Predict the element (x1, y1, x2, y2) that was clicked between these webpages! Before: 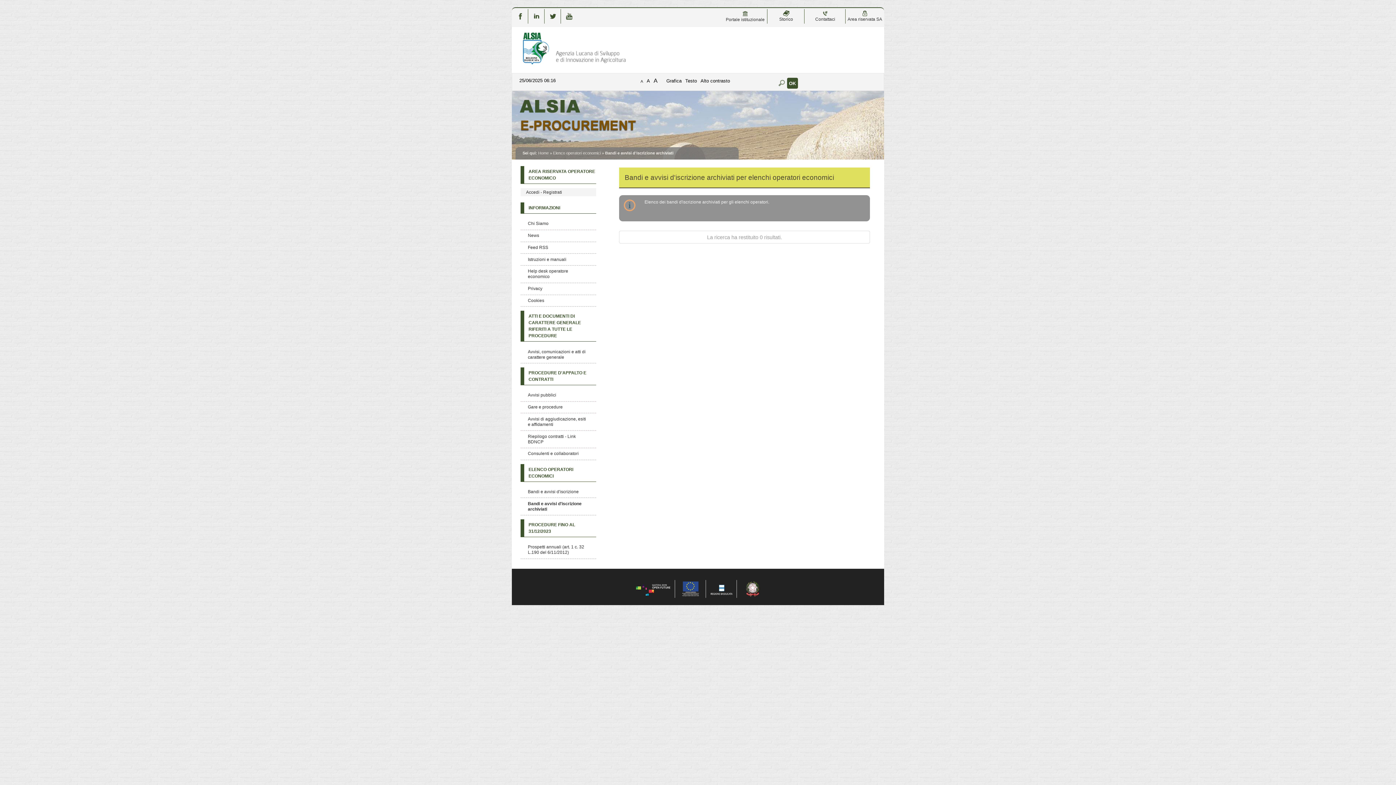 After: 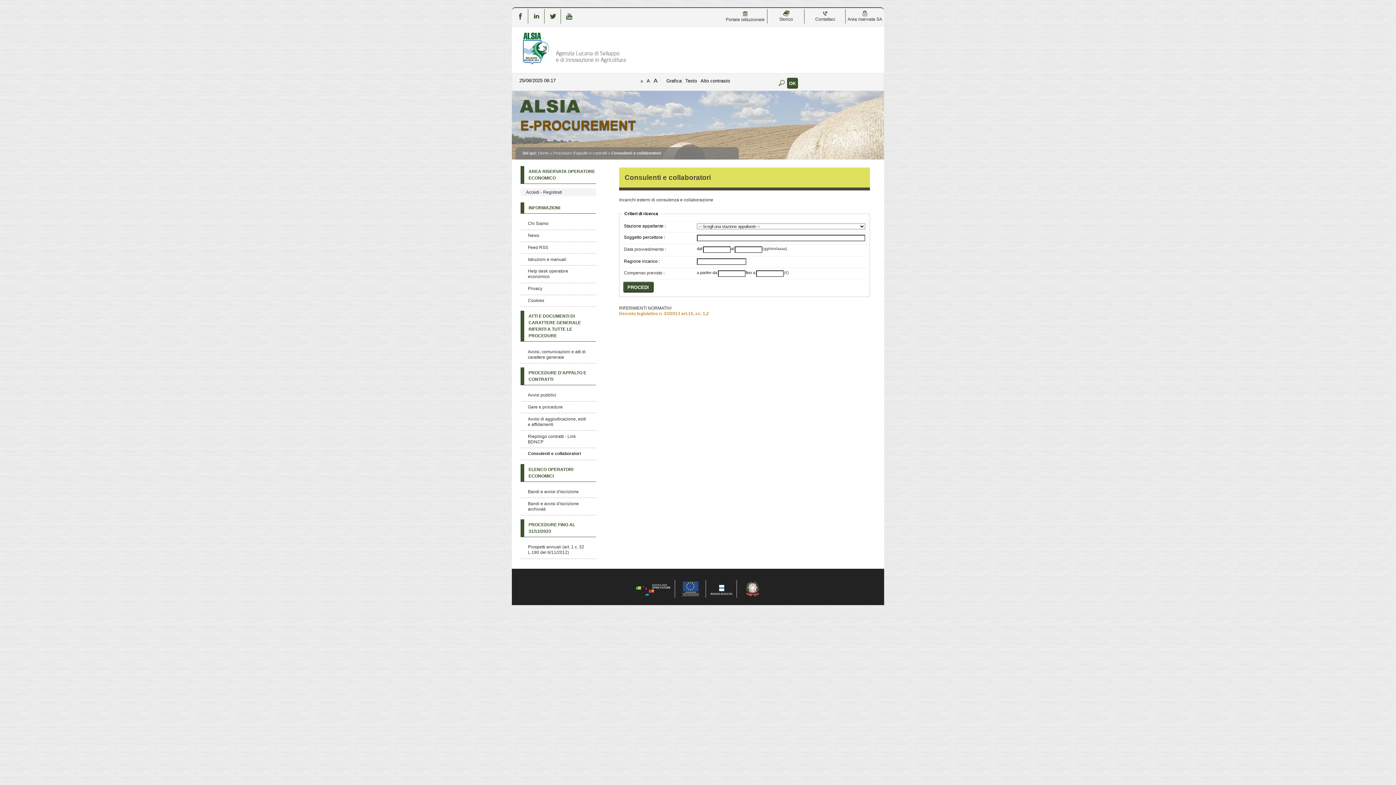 Action: bbox: (528, 451, 578, 456) label: Consulenti e collaboratori